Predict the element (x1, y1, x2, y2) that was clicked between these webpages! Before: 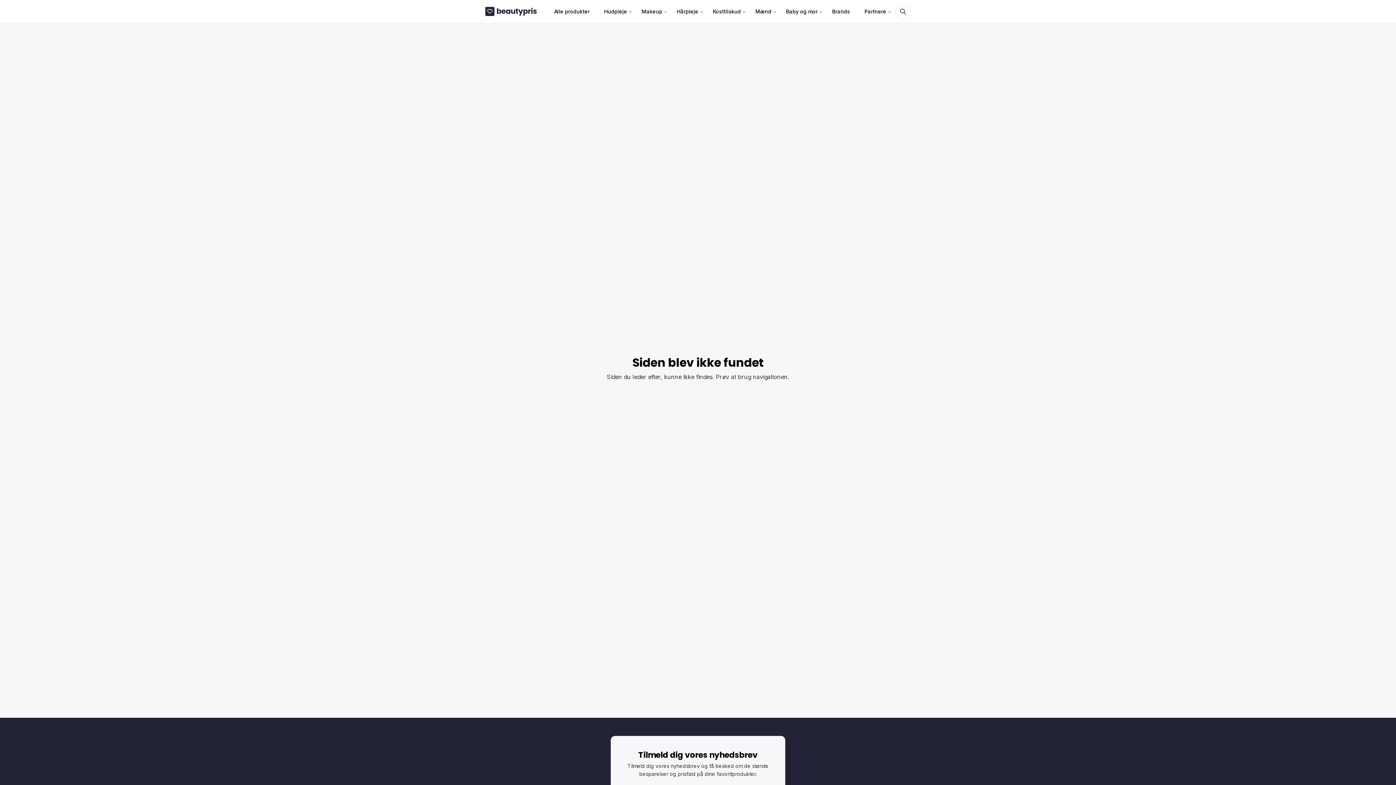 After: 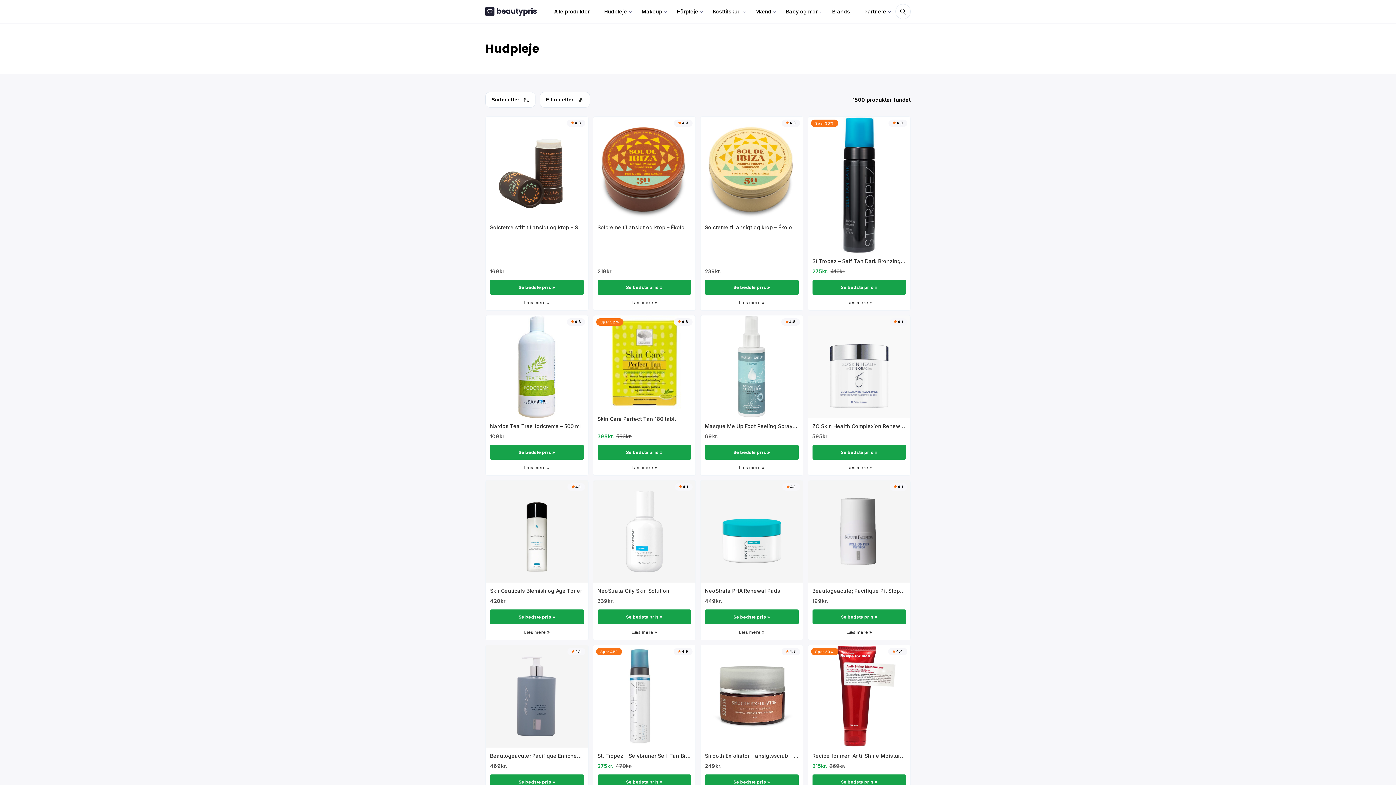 Action: label: Hudpleje bbox: (598, 0, 632, 22)